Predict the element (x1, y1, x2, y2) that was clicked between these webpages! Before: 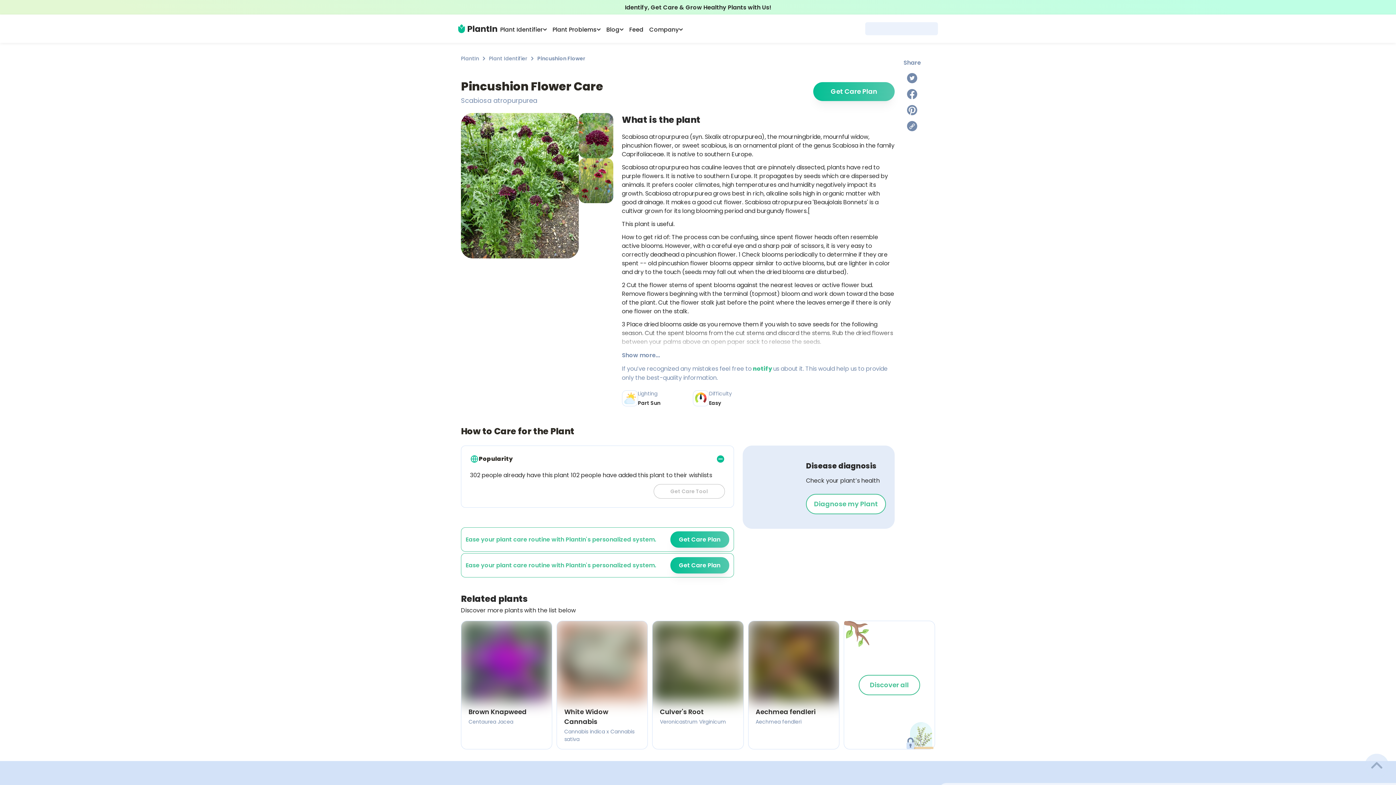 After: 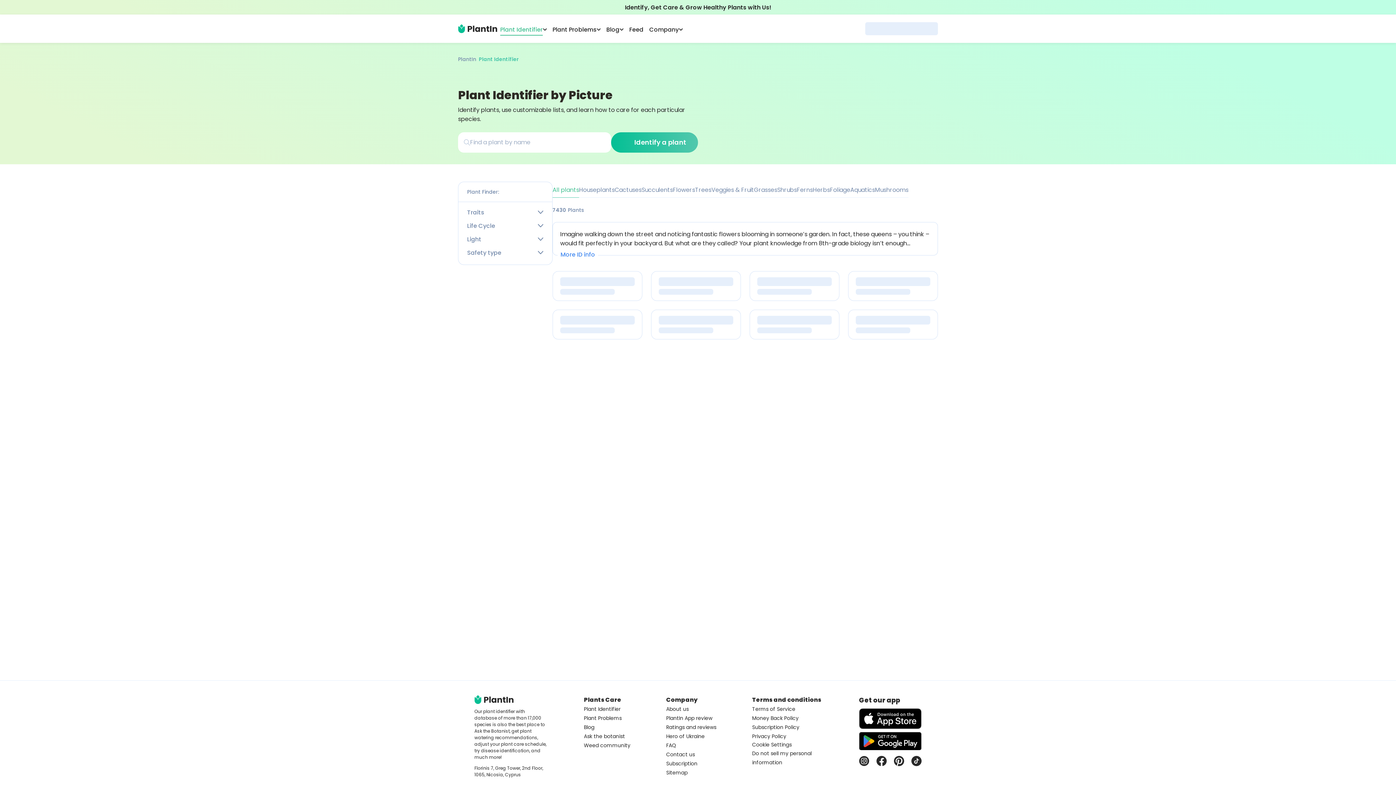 Action: bbox: (497, 23, 549, 35) label: Plant Identifier